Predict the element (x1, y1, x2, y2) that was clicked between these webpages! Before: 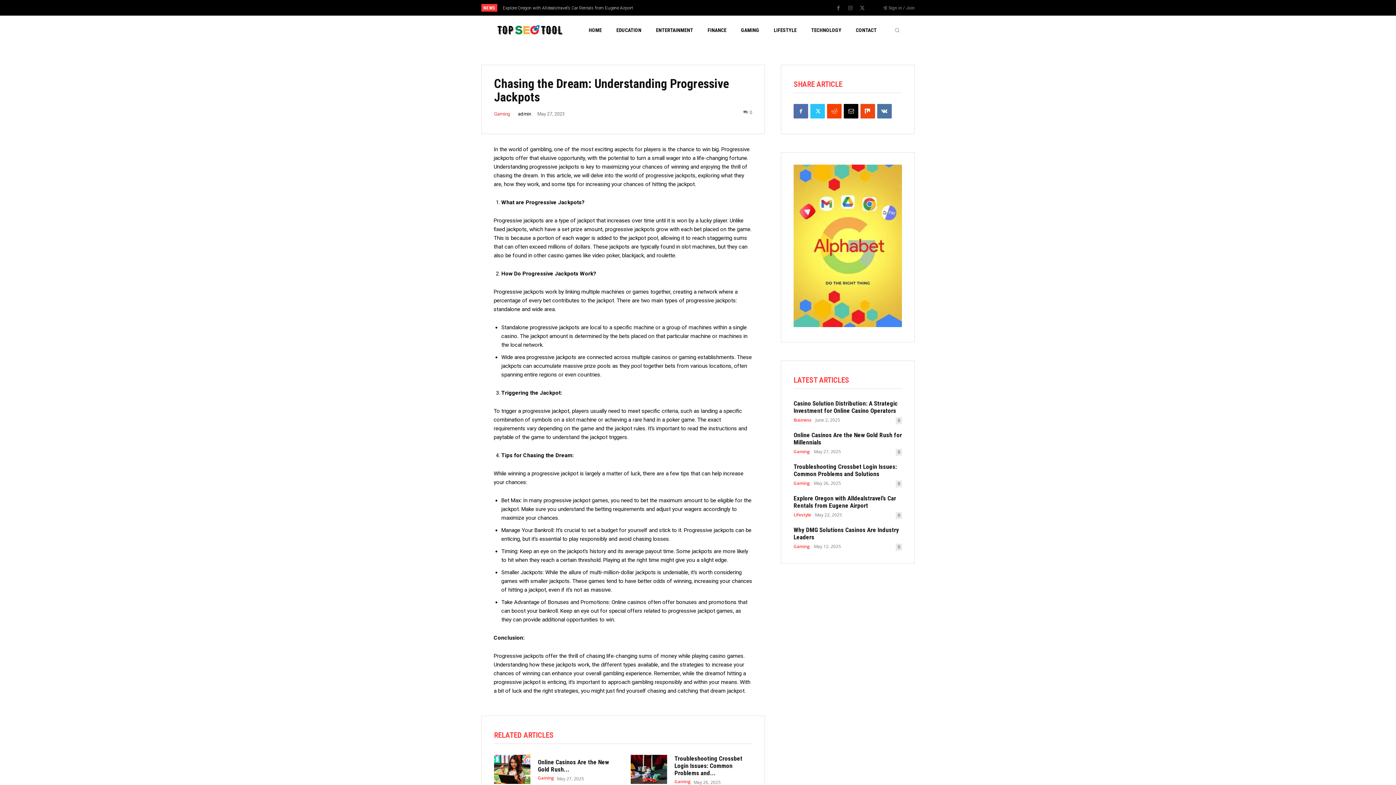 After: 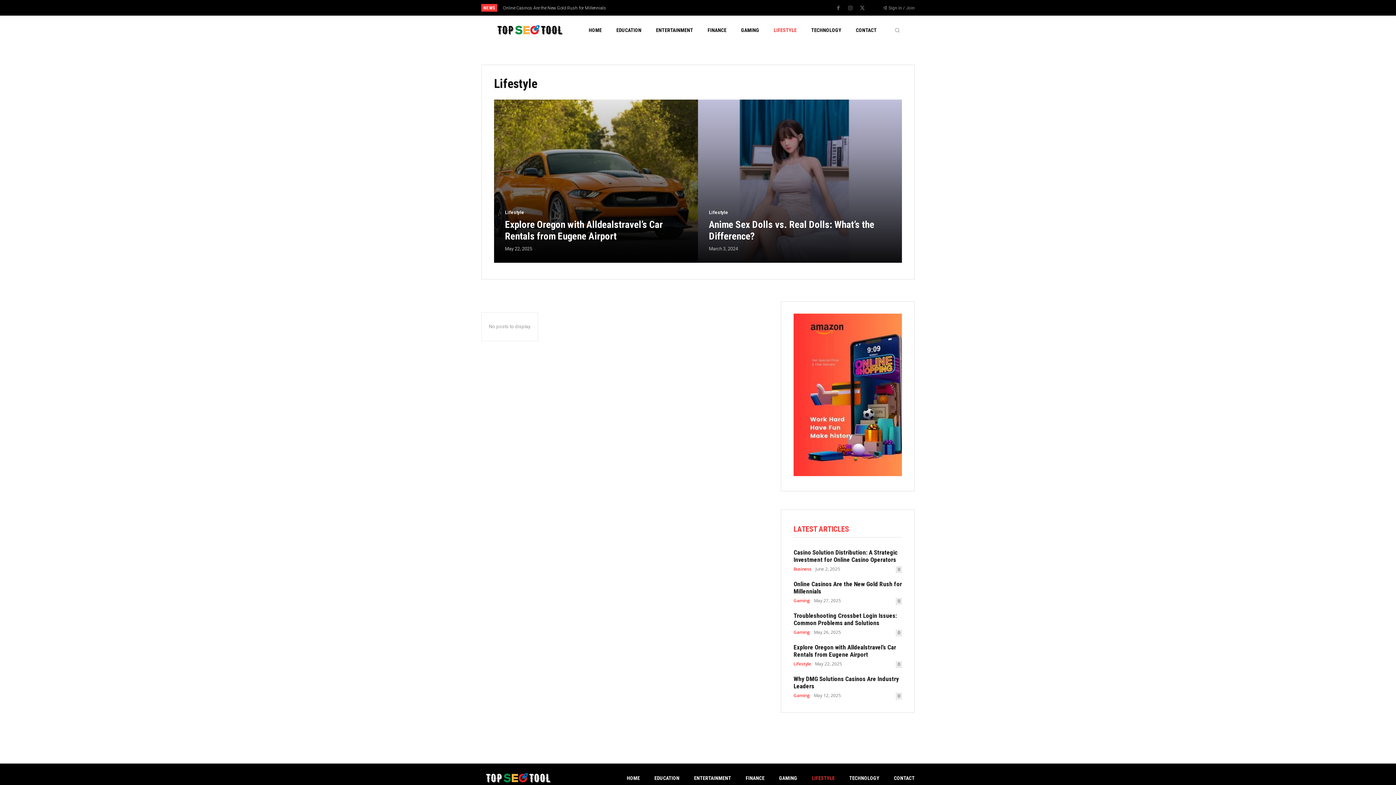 Action: label: Lifestyle bbox: (793, 513, 811, 517)